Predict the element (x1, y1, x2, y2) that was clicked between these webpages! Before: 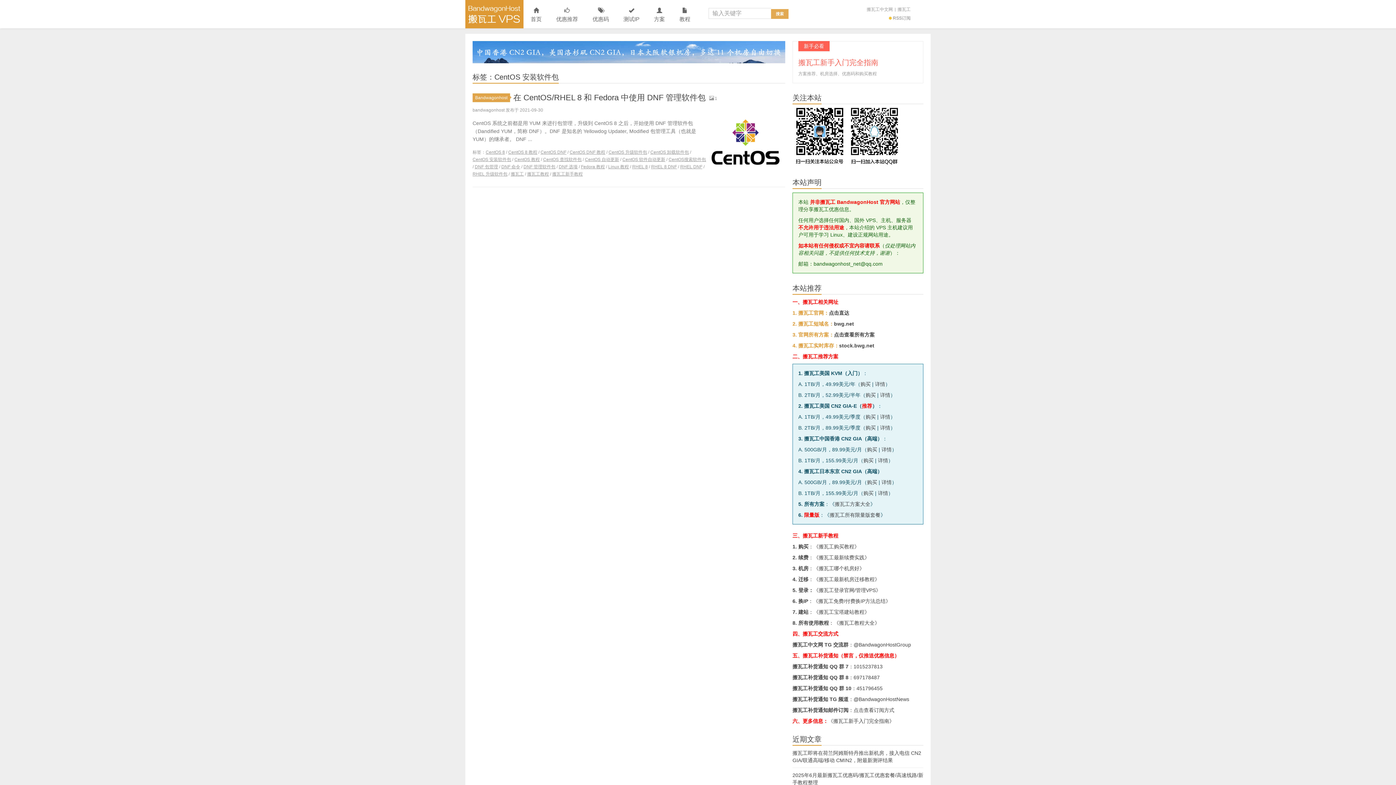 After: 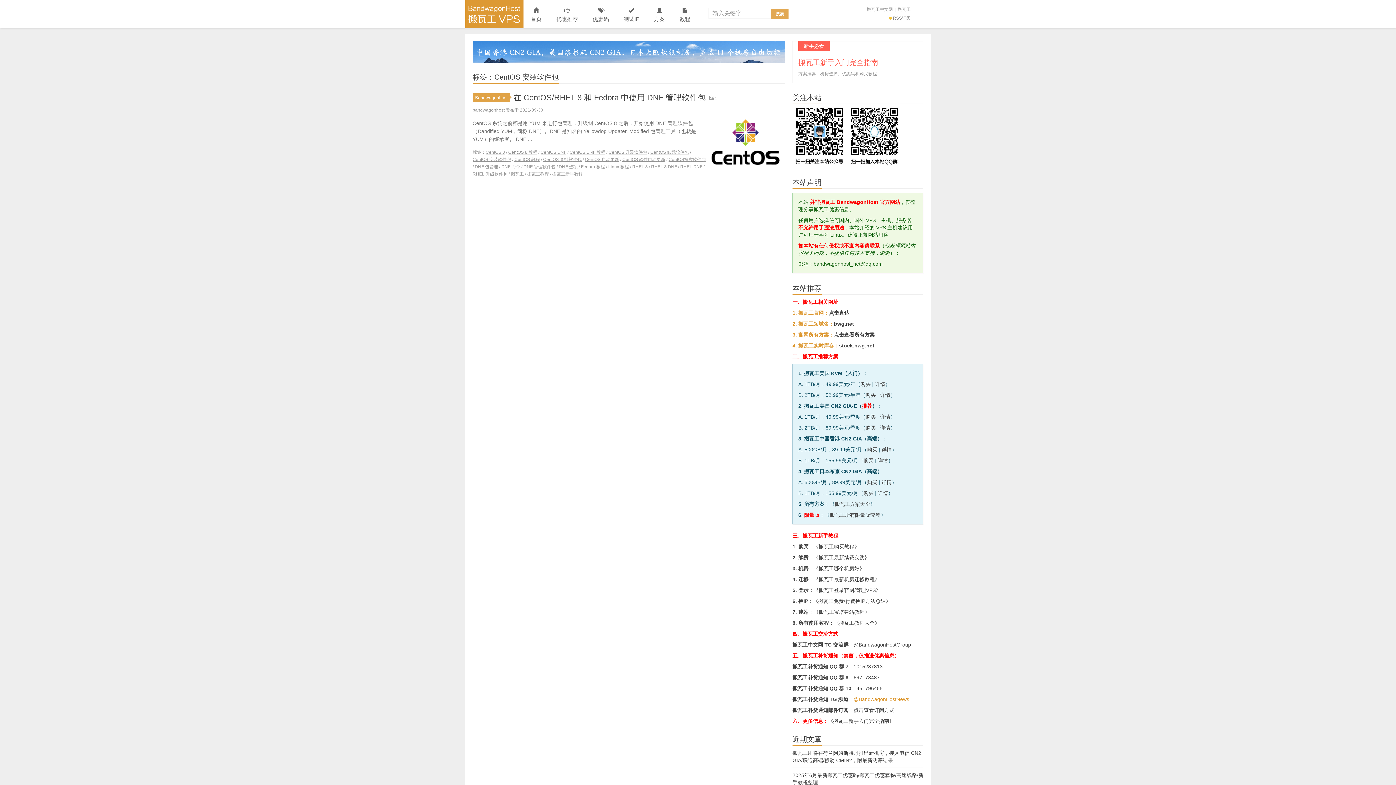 Action: label: @BandwagonHostNews bbox: (853, 696, 909, 702)